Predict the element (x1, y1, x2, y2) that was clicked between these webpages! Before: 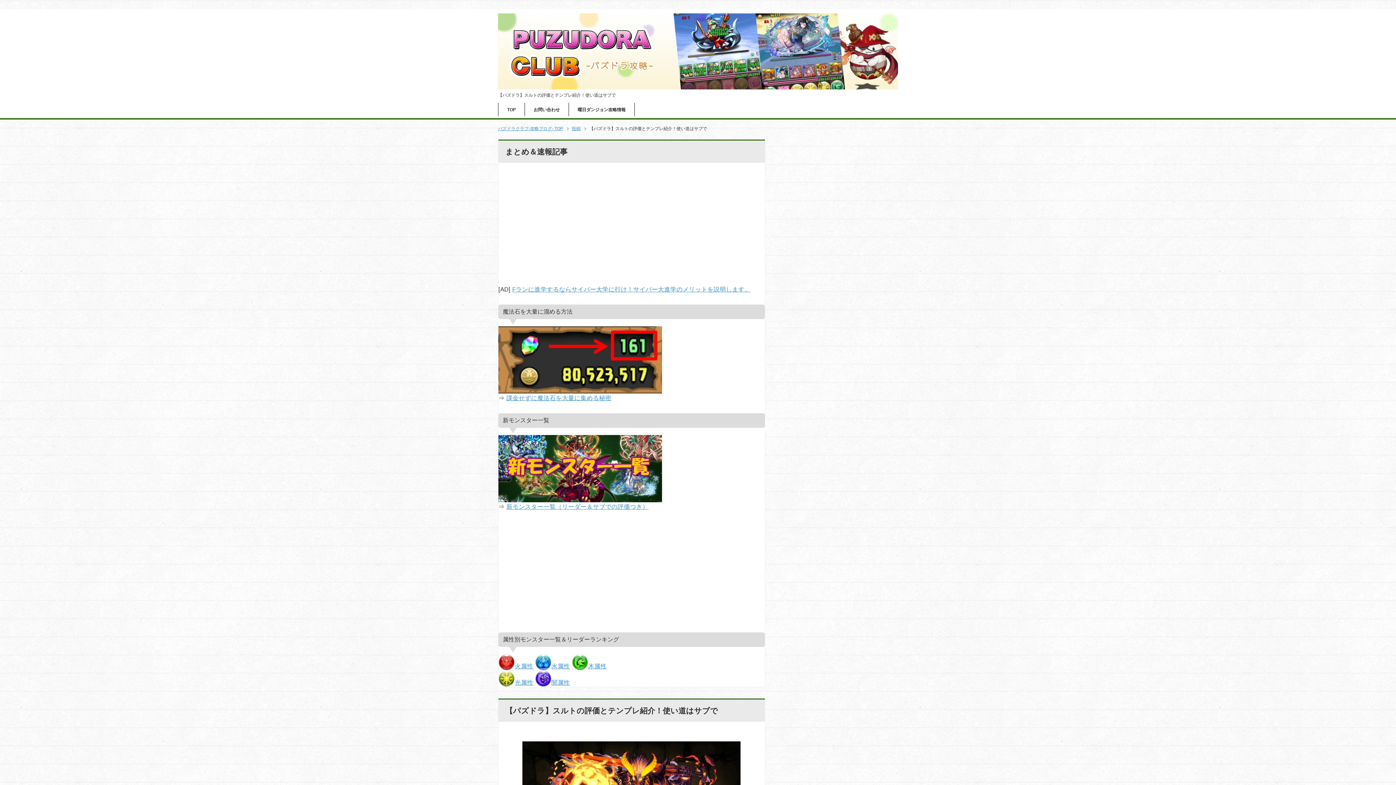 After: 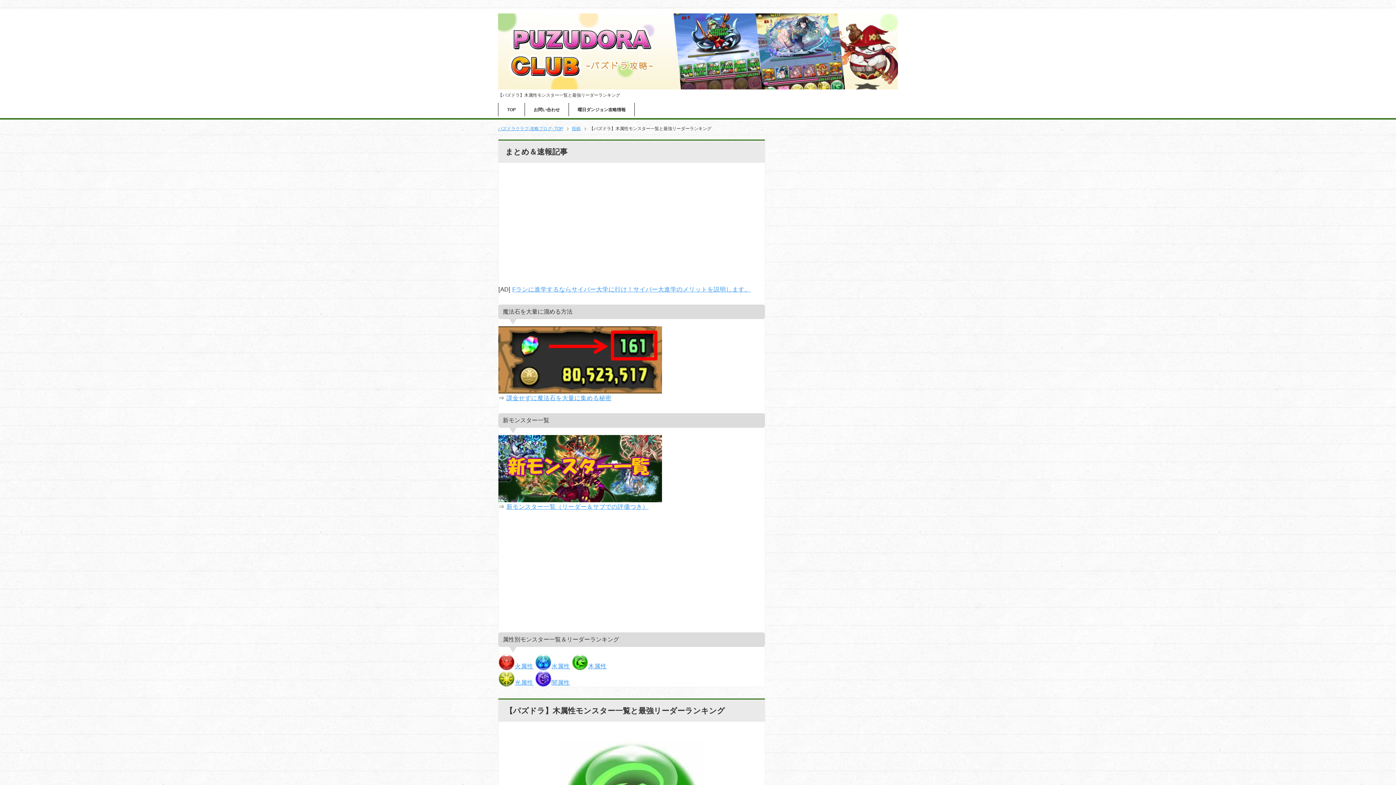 Action: bbox: (572, 663, 606, 669) label: 木属性